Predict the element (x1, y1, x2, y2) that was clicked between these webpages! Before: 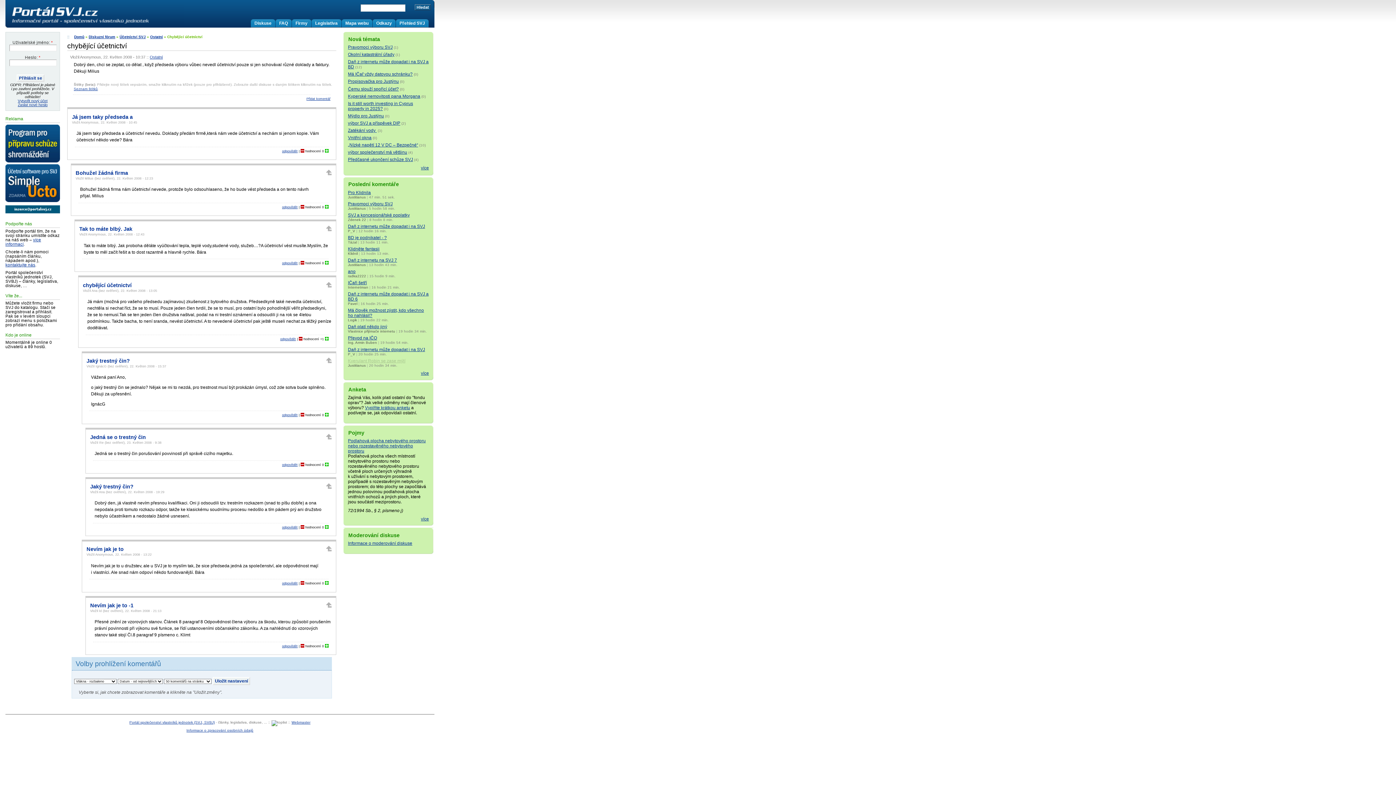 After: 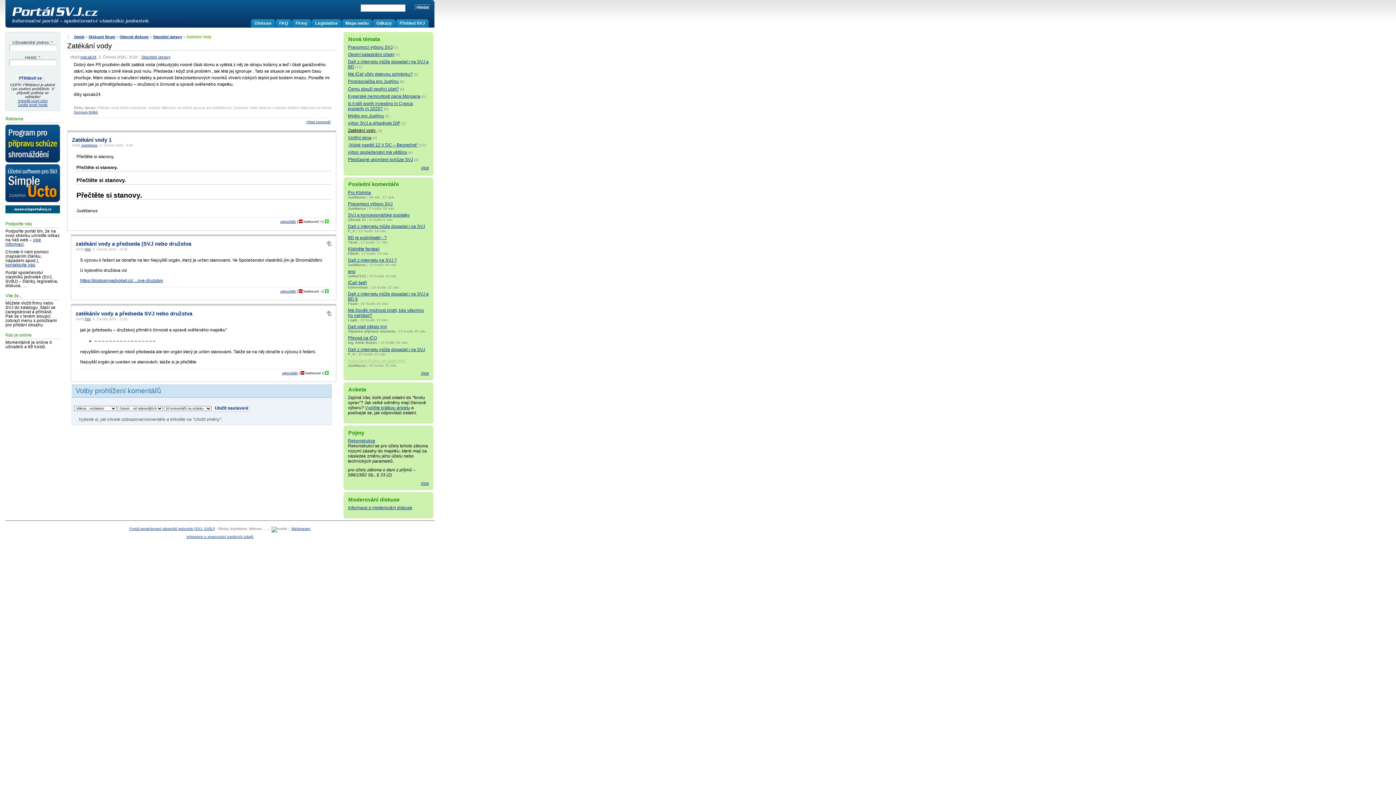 Action: label: Zatékání vody  bbox: (348, 127, 376, 133)